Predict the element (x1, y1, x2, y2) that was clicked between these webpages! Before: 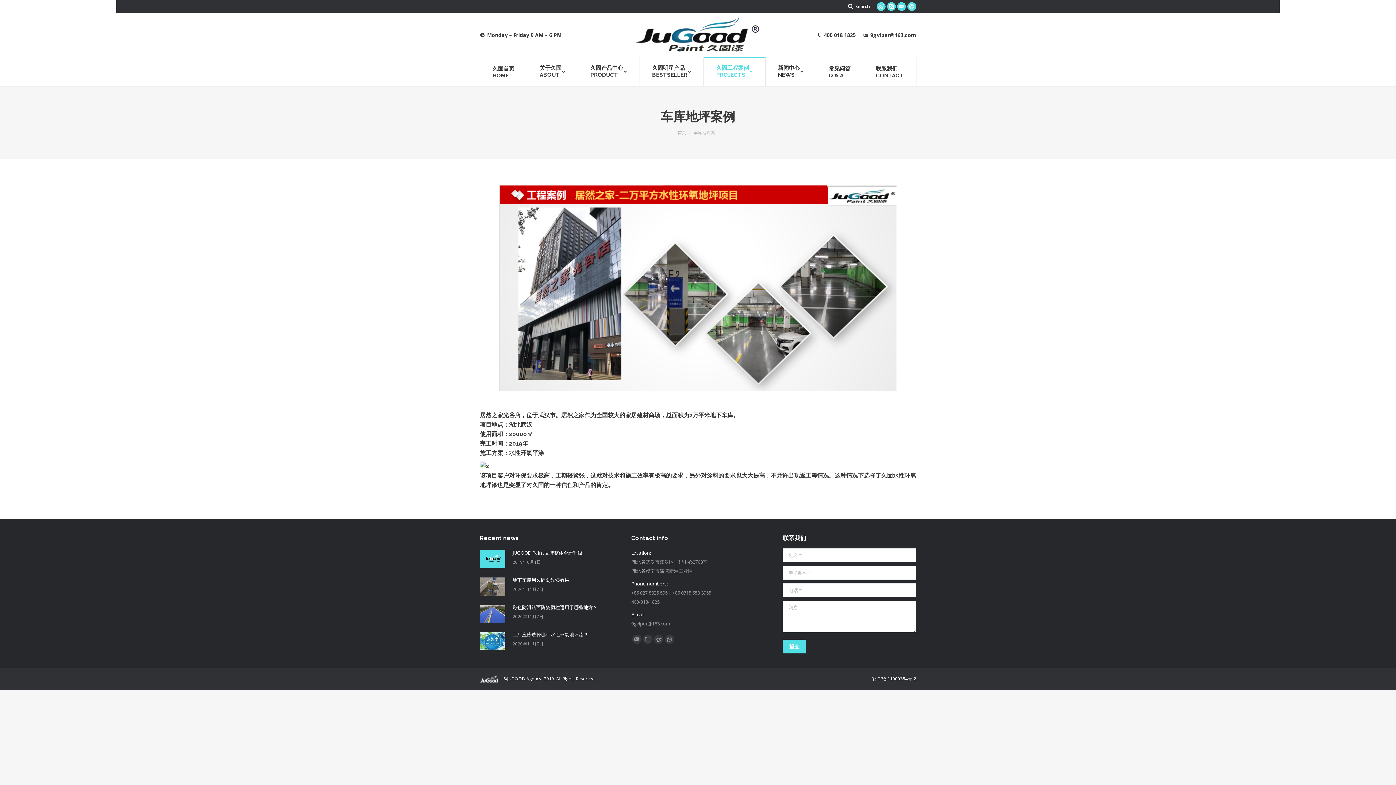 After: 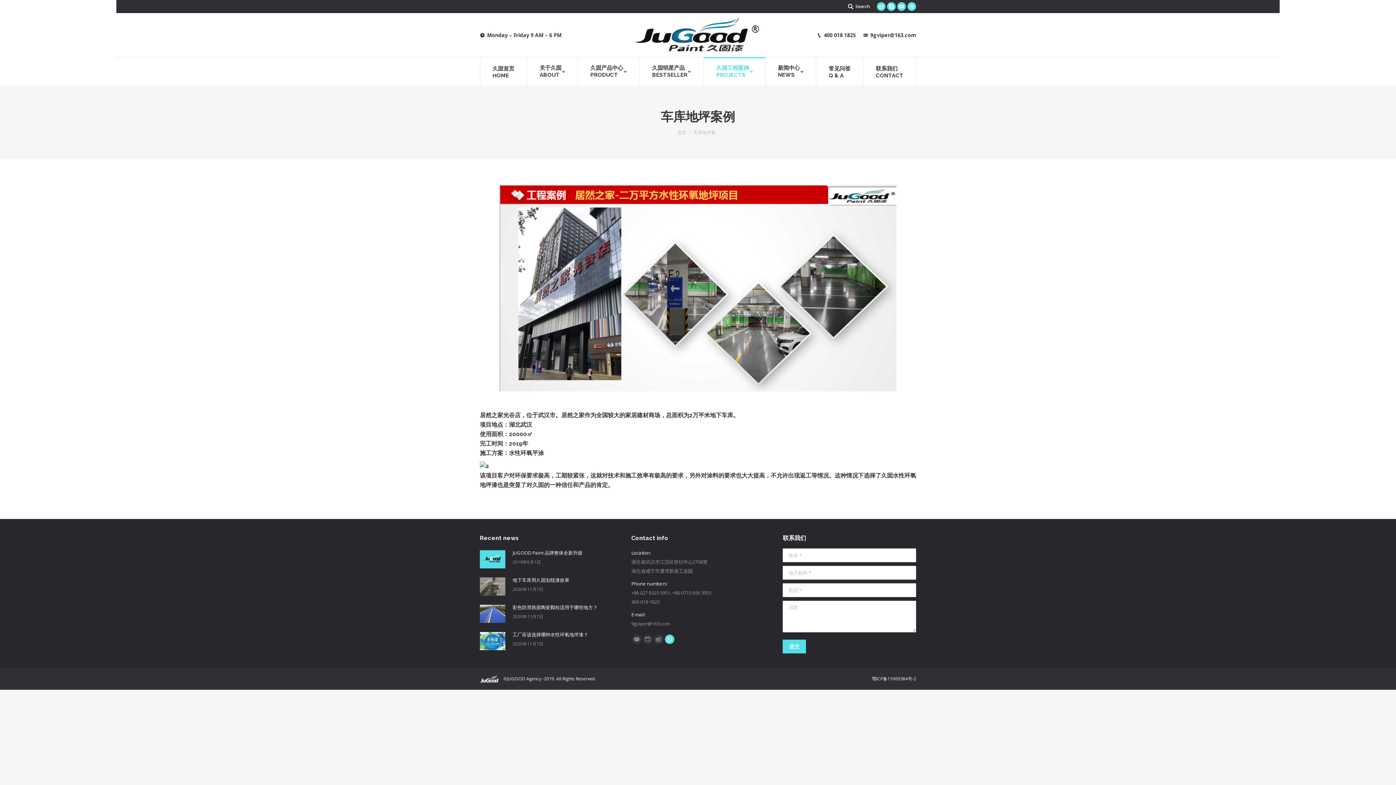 Action: label: Whatsapp bbox: (664, 634, 674, 644)